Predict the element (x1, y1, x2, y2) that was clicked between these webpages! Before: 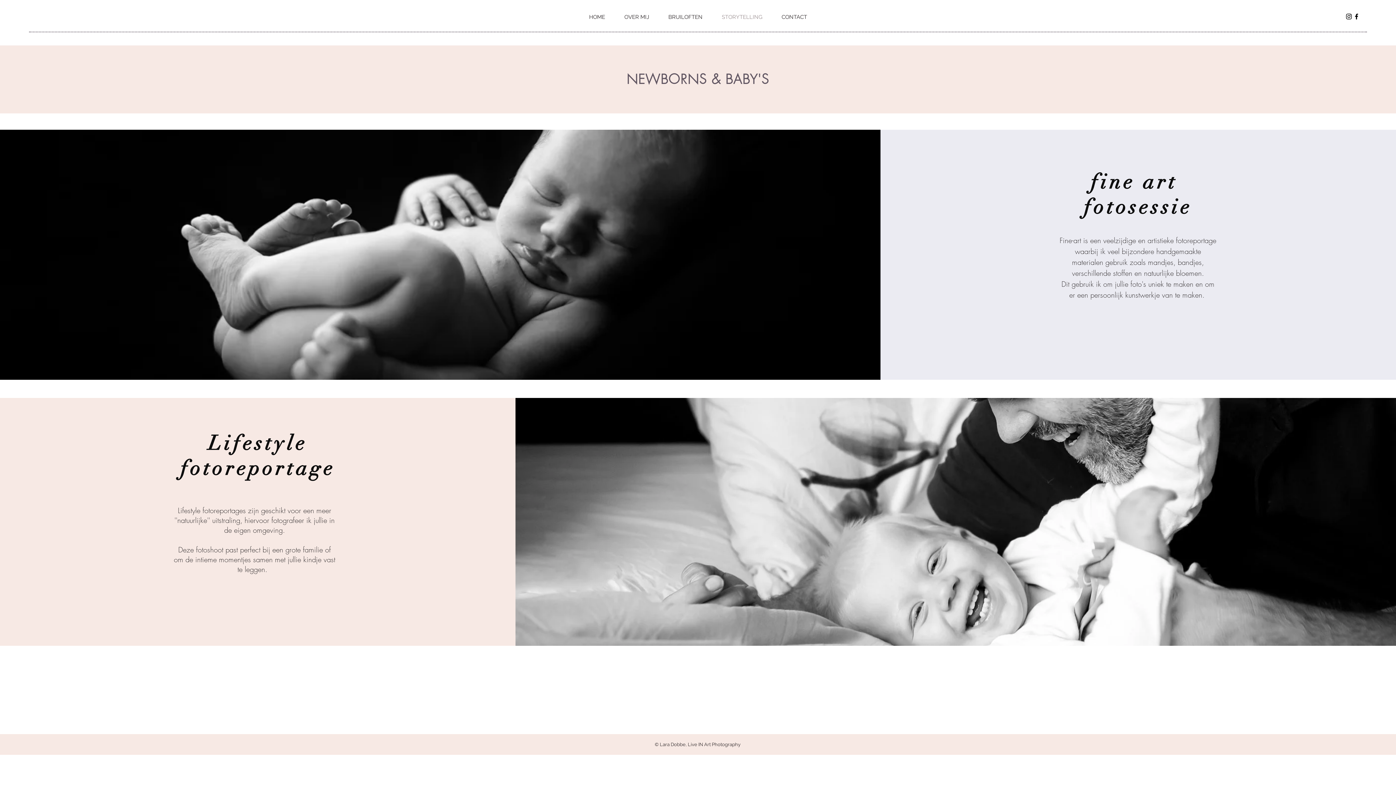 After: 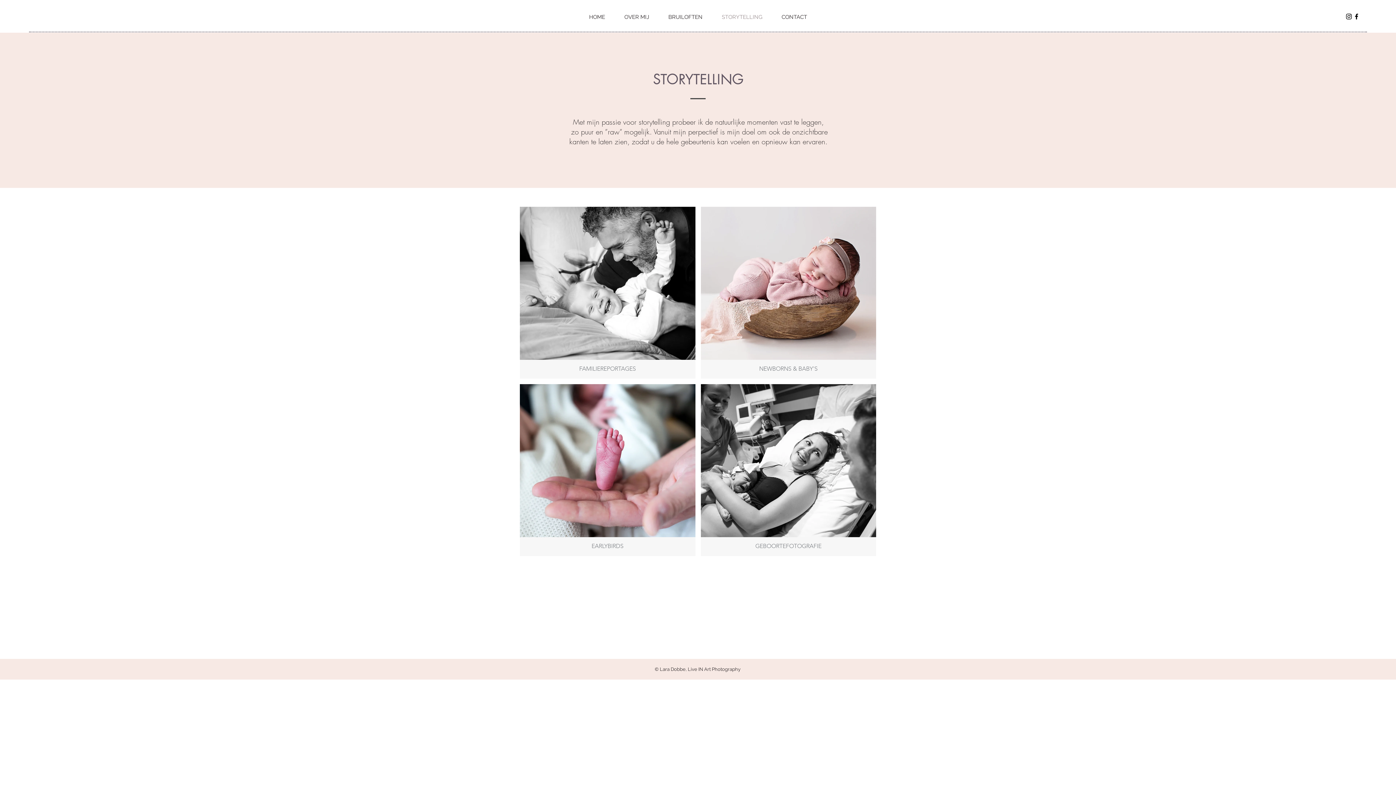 Action: bbox: (712, 11, 772, 23) label: STORYTELLING